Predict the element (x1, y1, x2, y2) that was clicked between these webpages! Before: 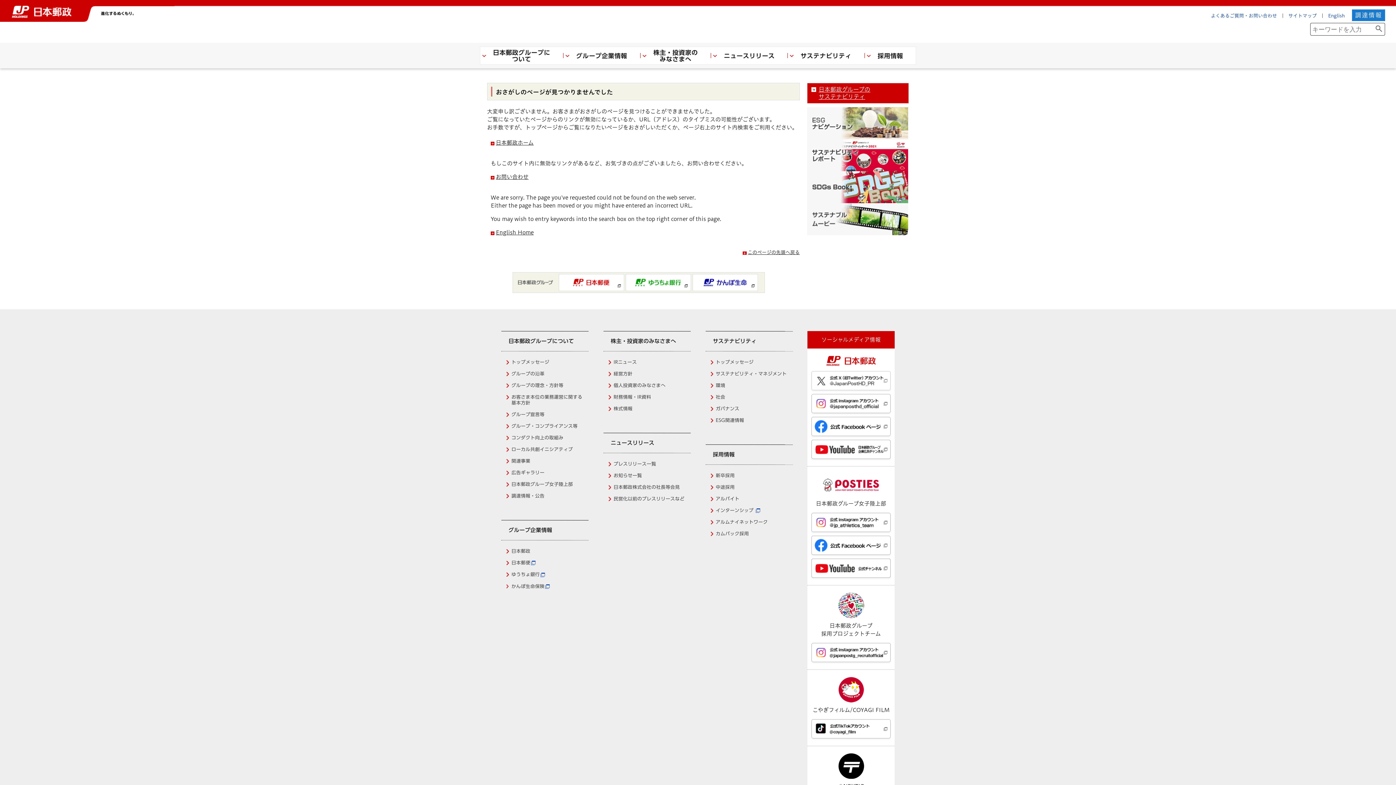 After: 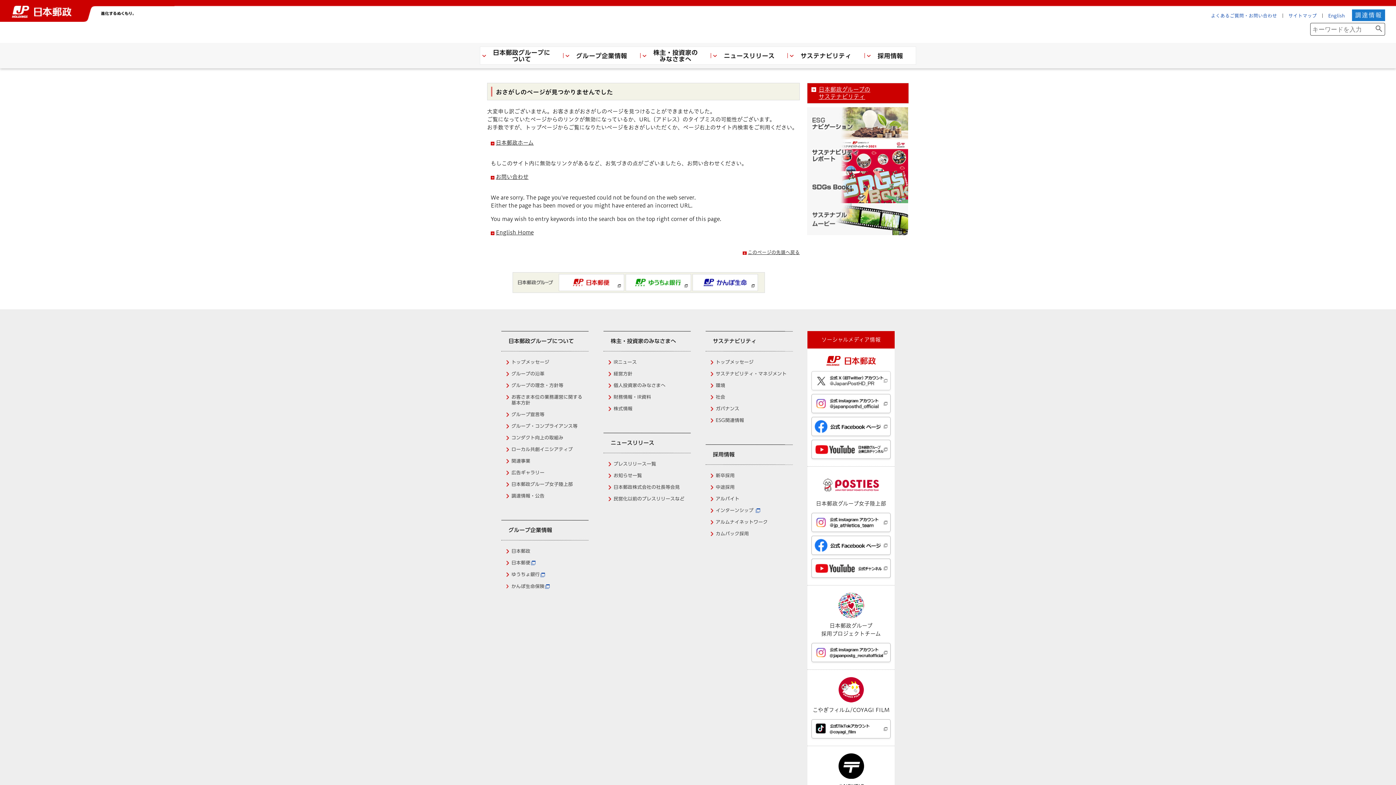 Action: bbox: (811, 564, 890, 570)